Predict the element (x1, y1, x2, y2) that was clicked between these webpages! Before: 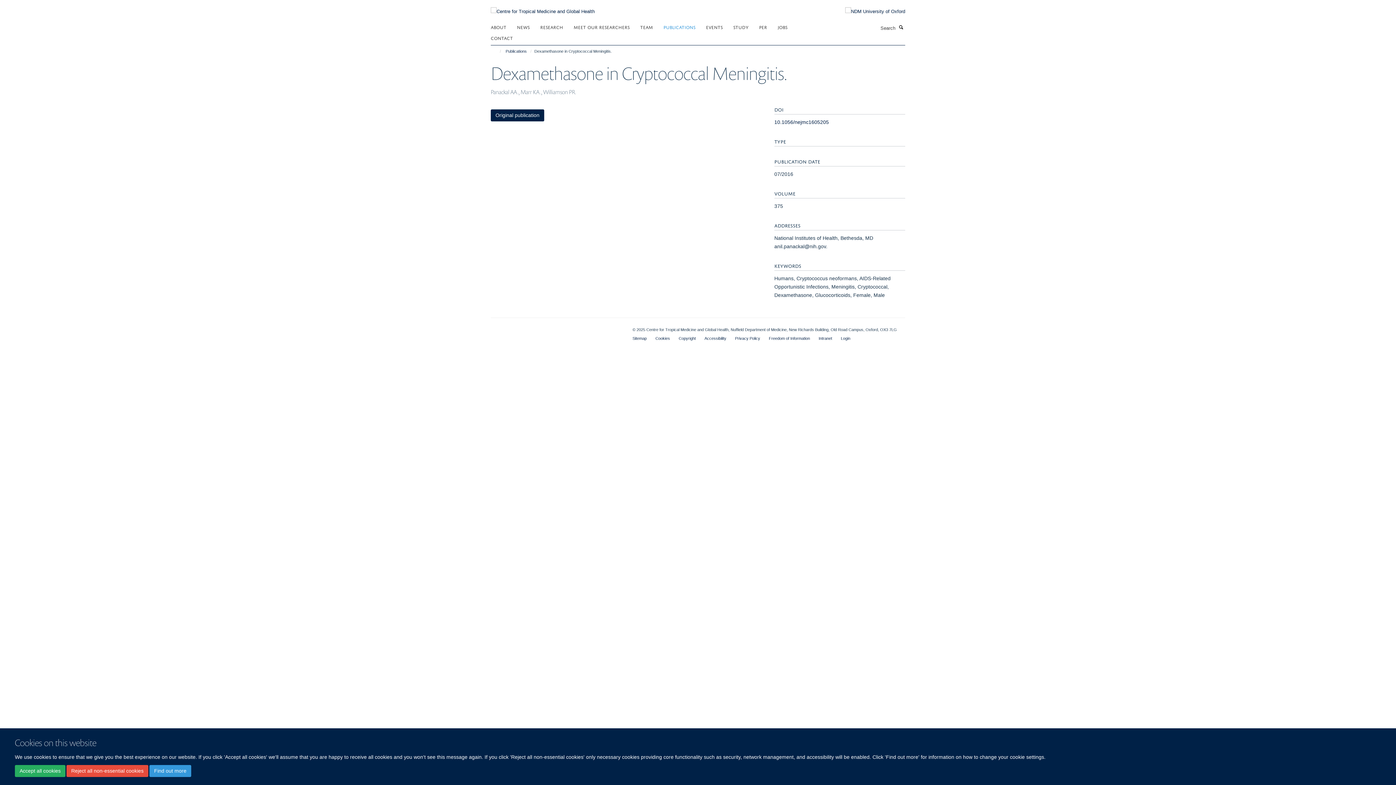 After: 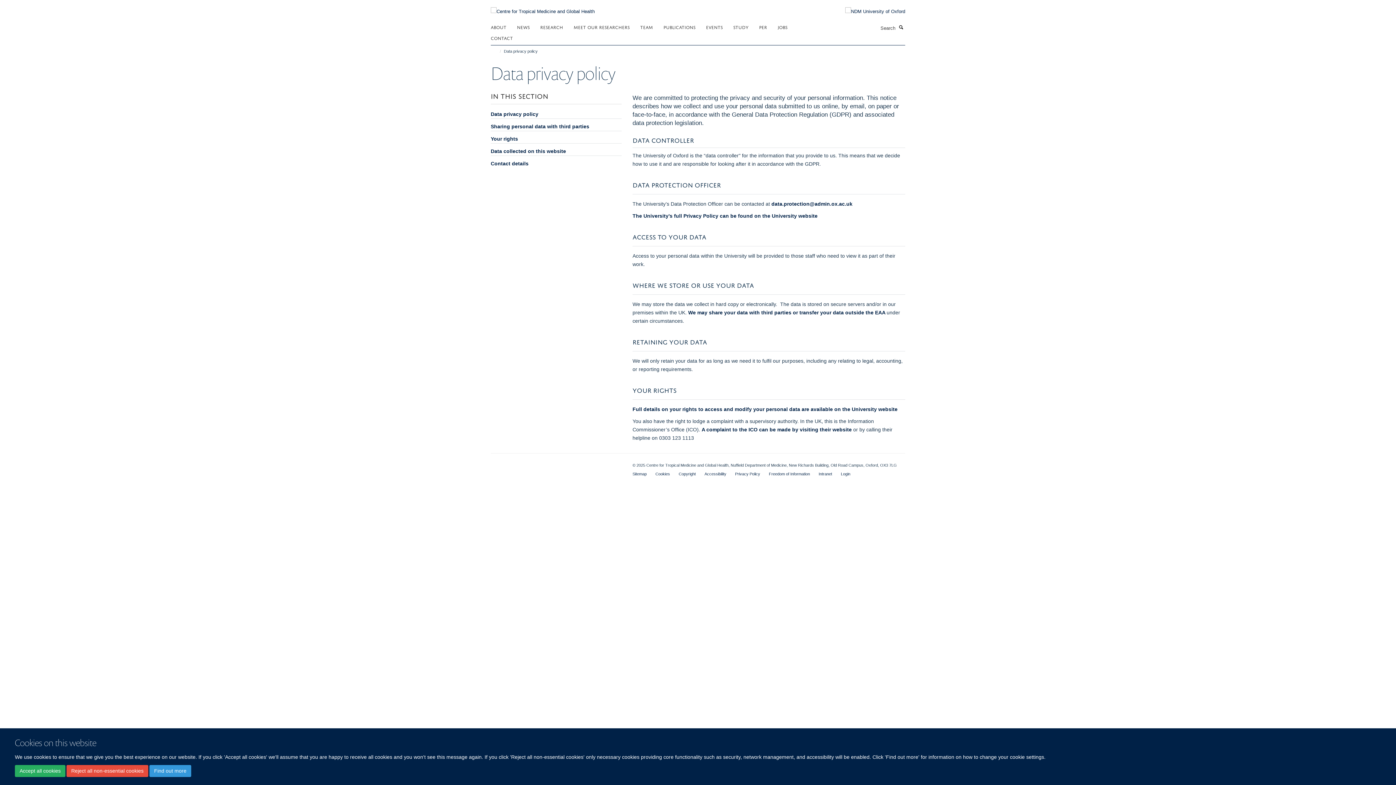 Action: bbox: (735, 336, 760, 340) label: Privacy Policy